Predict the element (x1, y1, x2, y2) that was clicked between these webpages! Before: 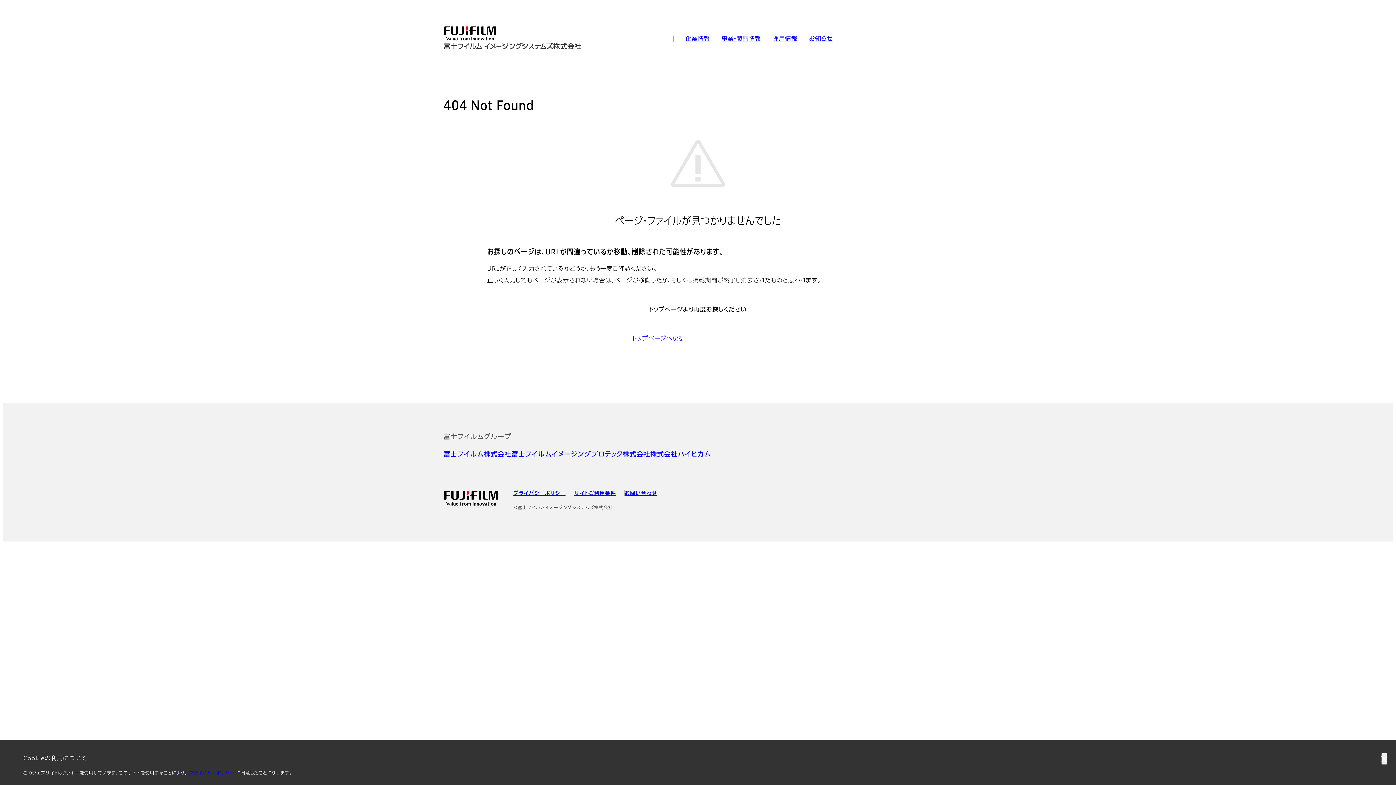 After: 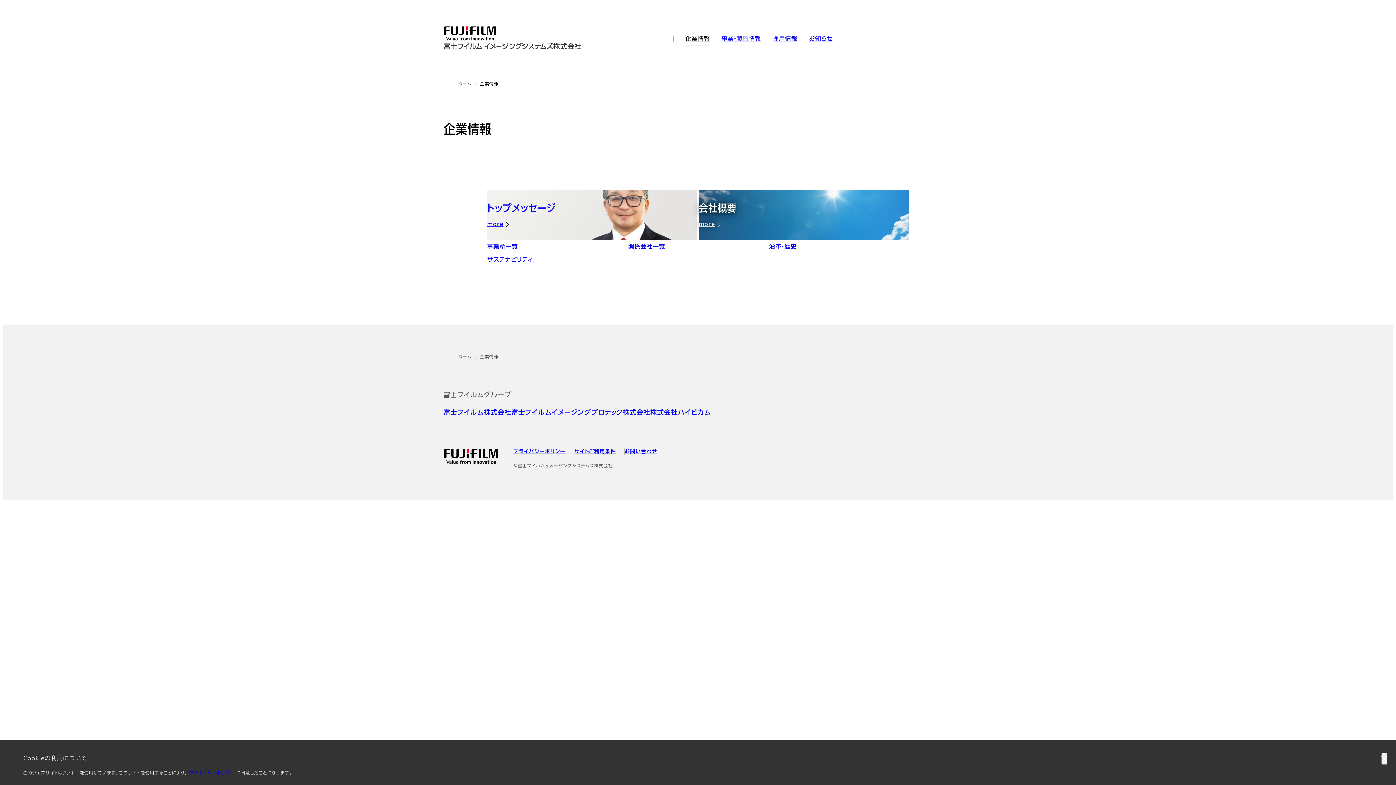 Action: bbox: (679, 33, 715, 44) label: 企業情報